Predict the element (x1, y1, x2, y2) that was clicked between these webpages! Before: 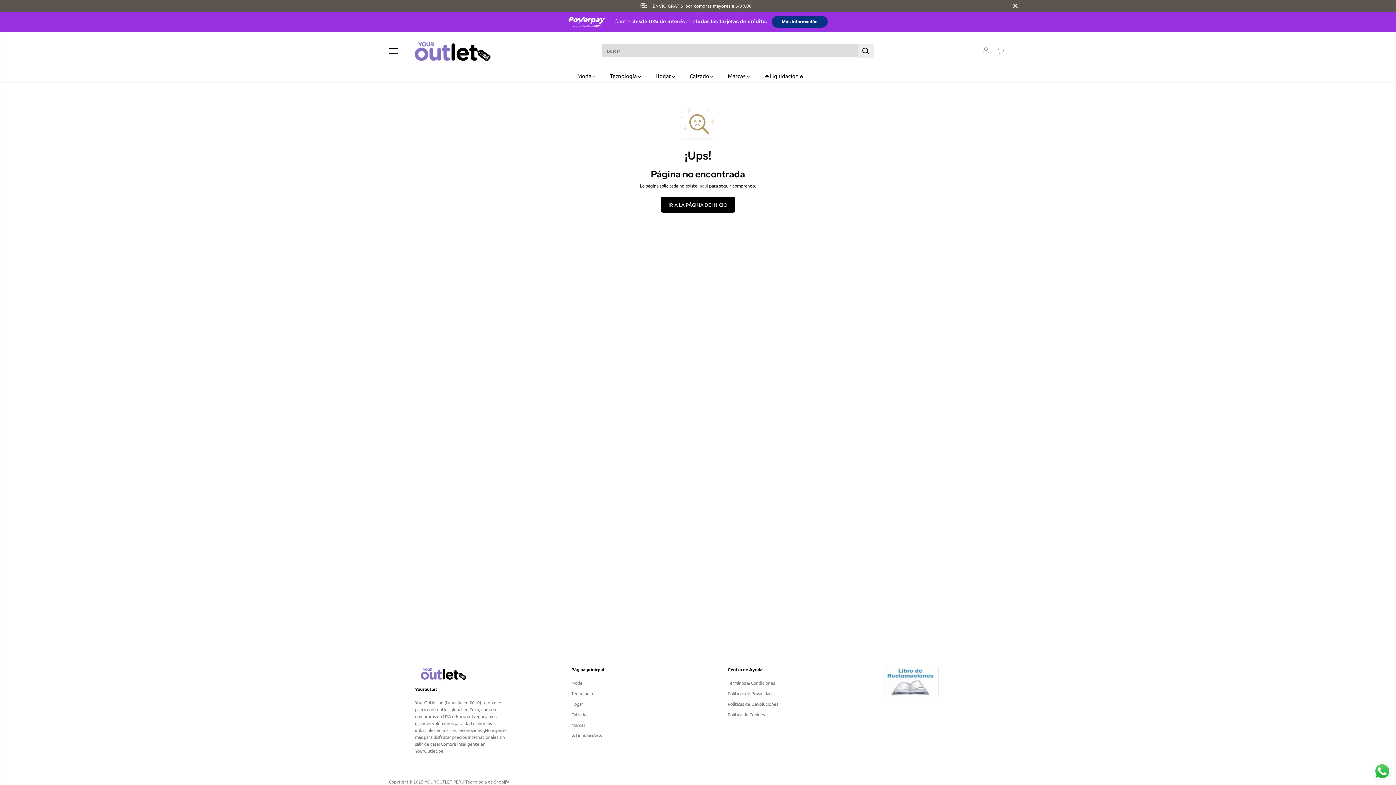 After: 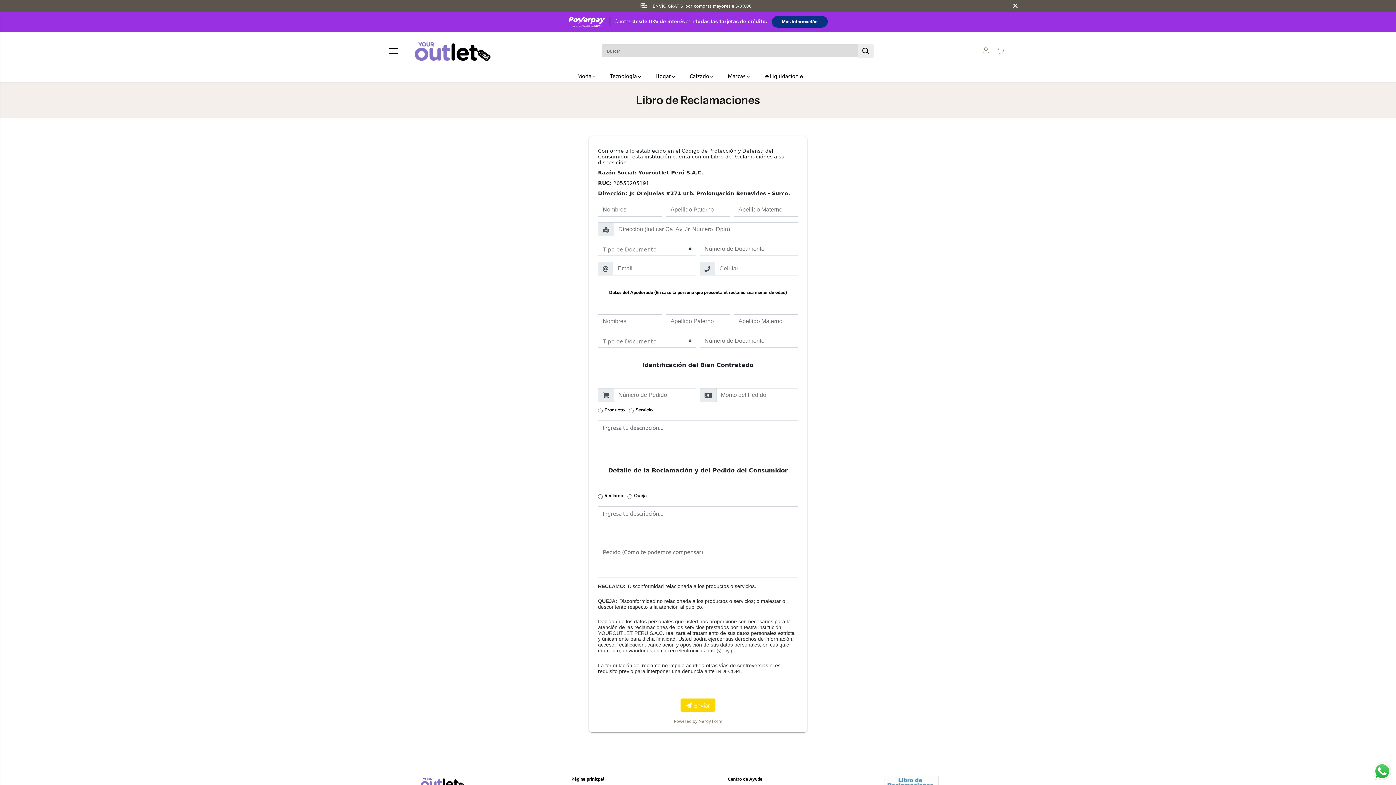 Action: bbox: (884, 666, 981, 697)